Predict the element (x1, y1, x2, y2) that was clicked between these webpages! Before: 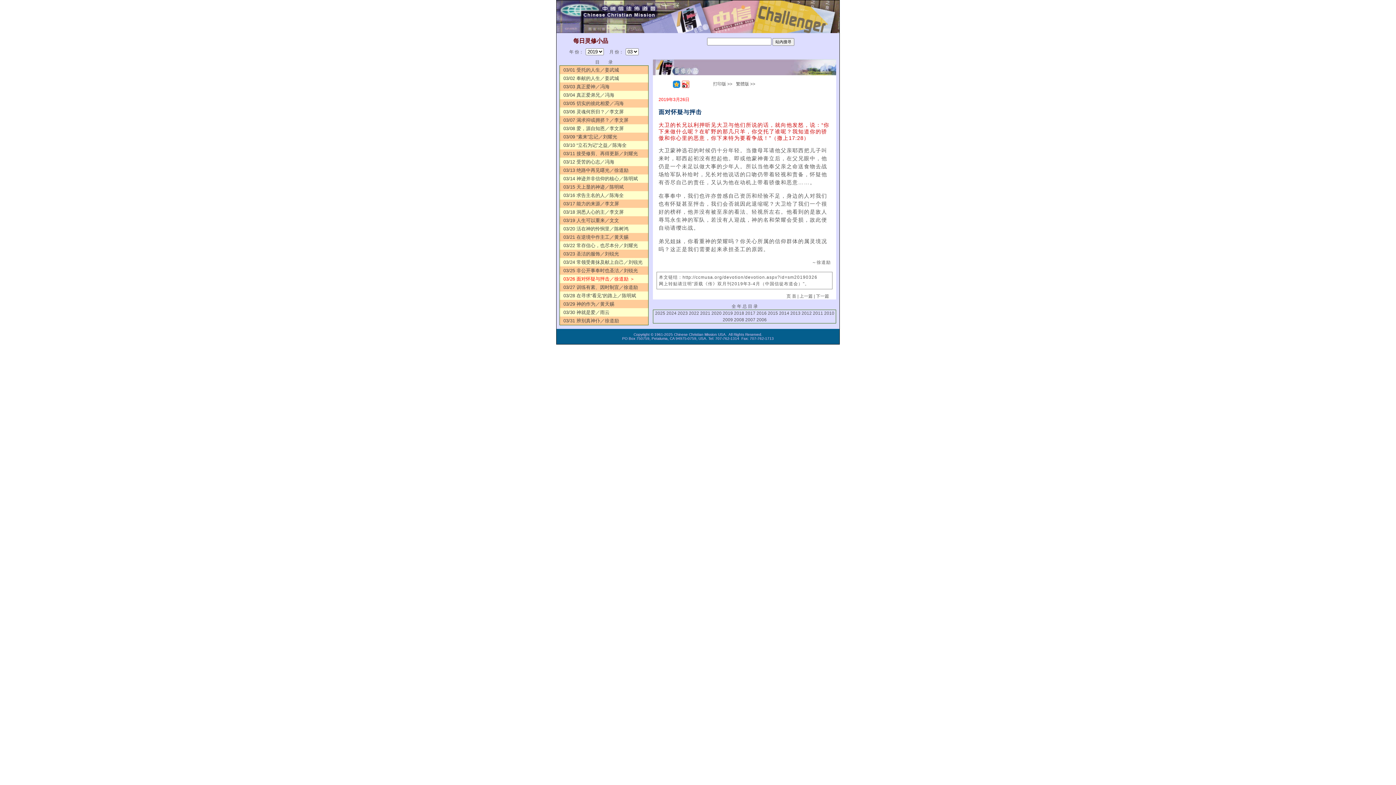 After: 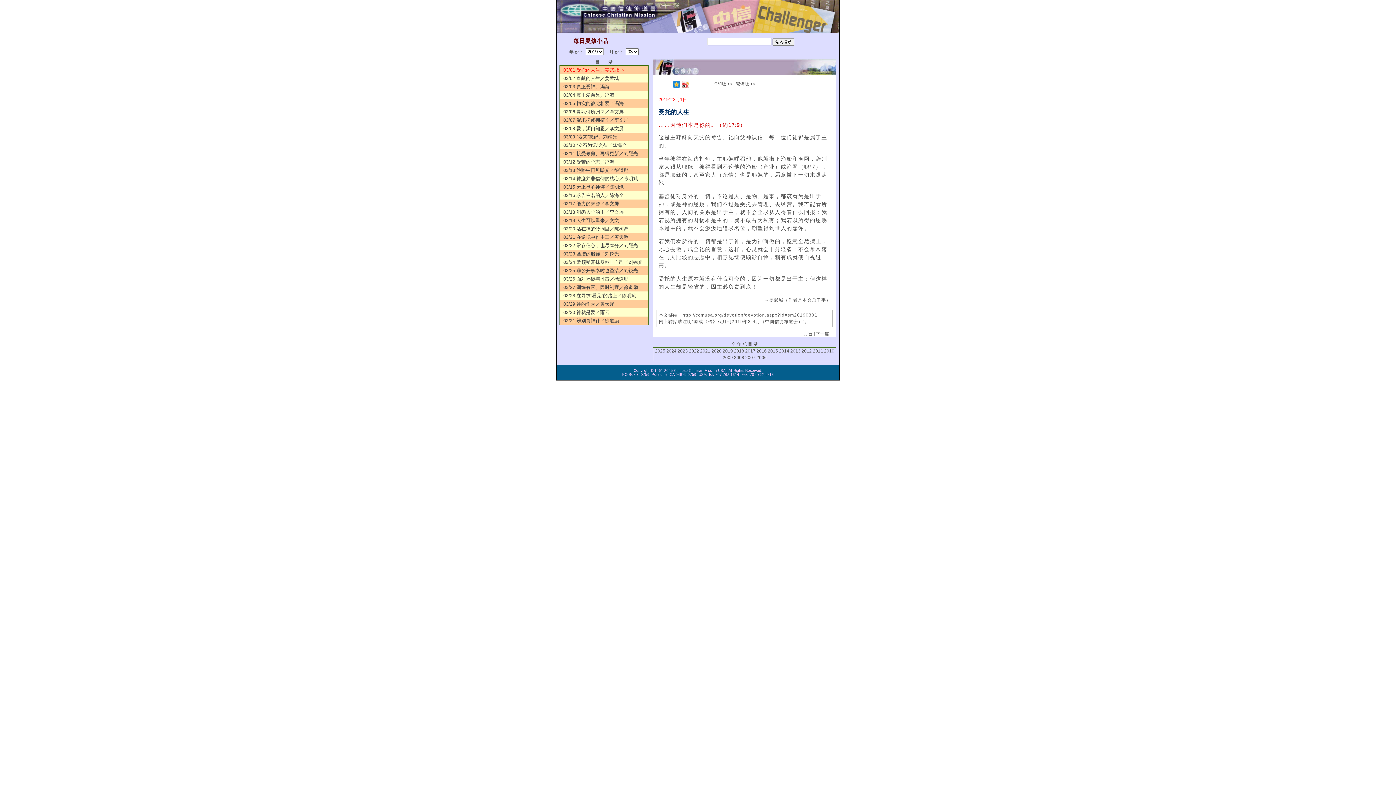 Action: bbox: (559, 65, 648, 74) label: 03/01 受托的人生／姜武城